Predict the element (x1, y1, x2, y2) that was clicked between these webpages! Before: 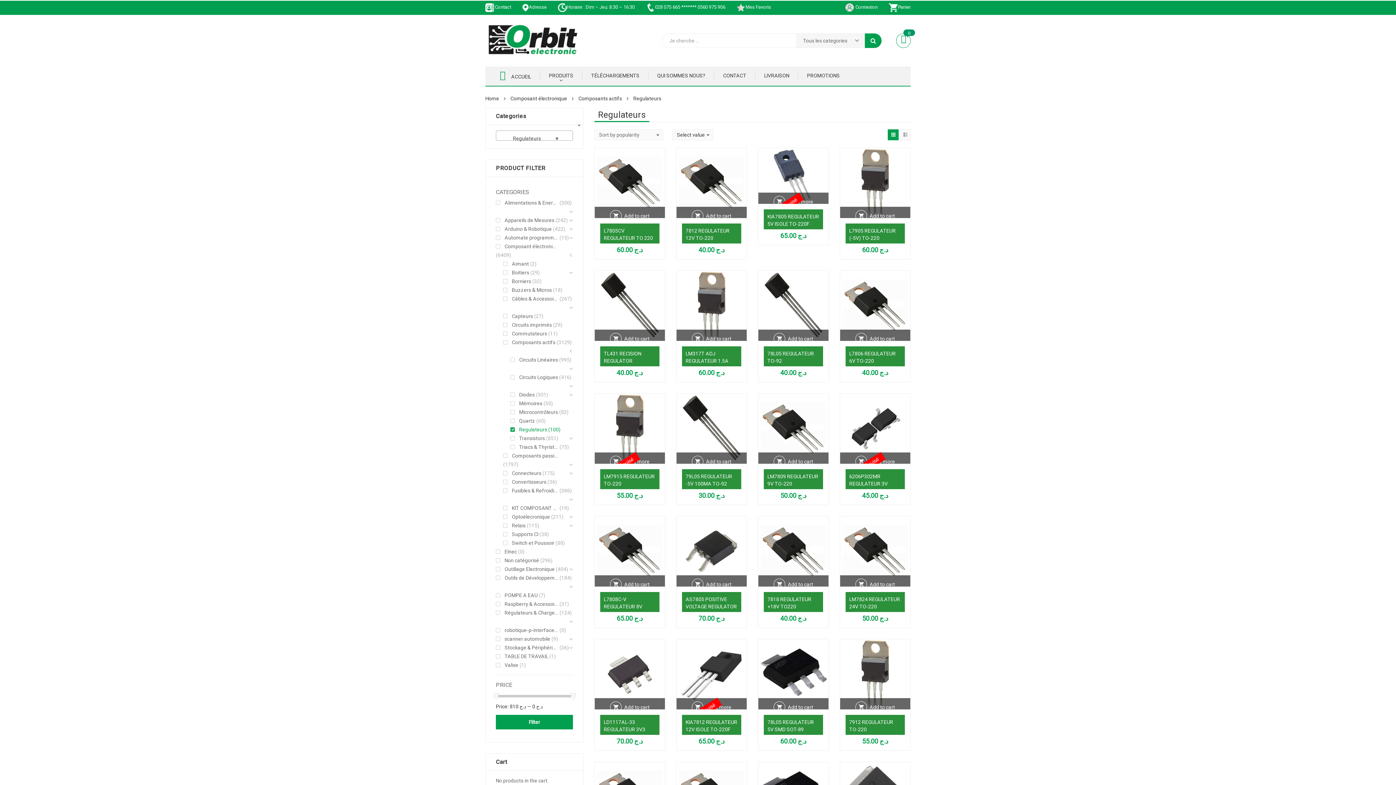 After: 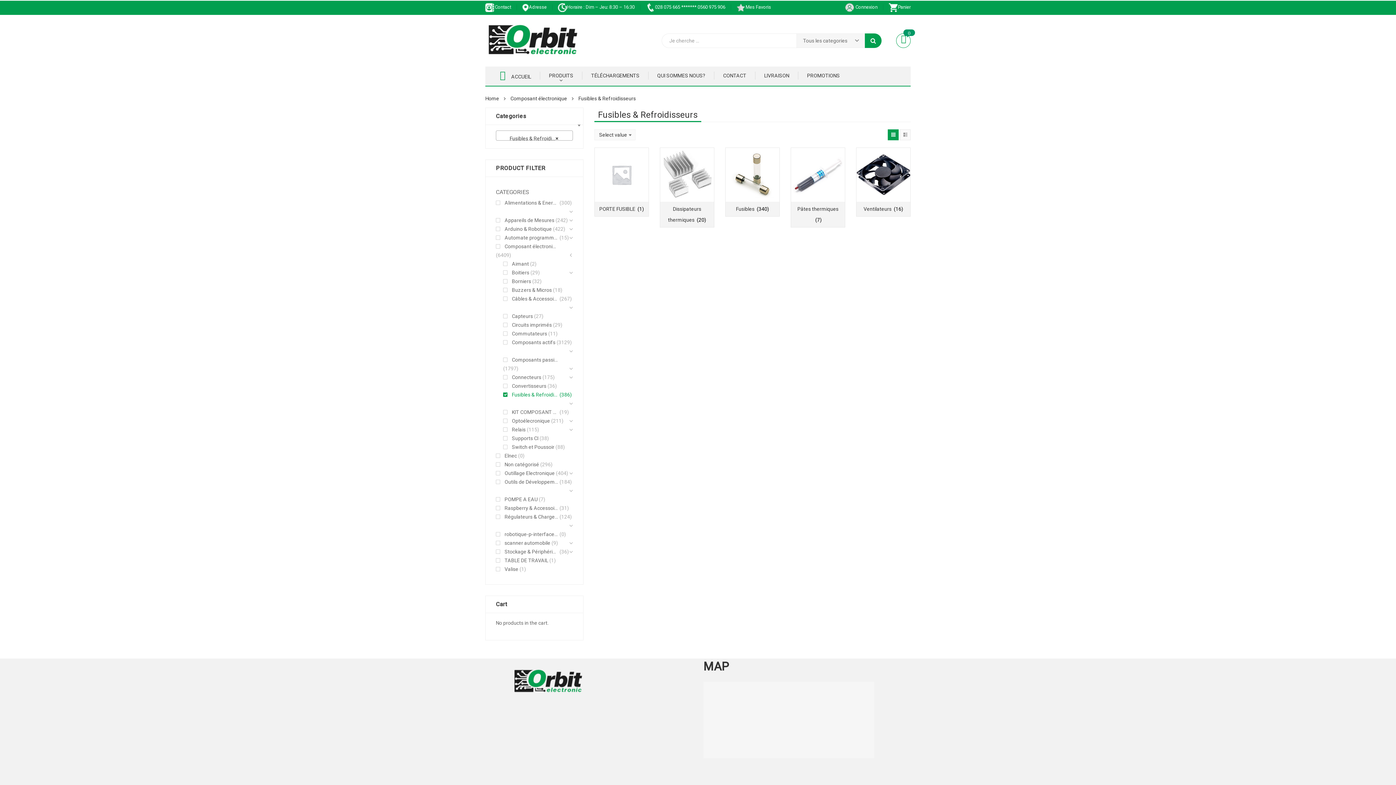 Action: bbox: (503, 486, 558, 495) label: Fusibles & Refroidisseurs